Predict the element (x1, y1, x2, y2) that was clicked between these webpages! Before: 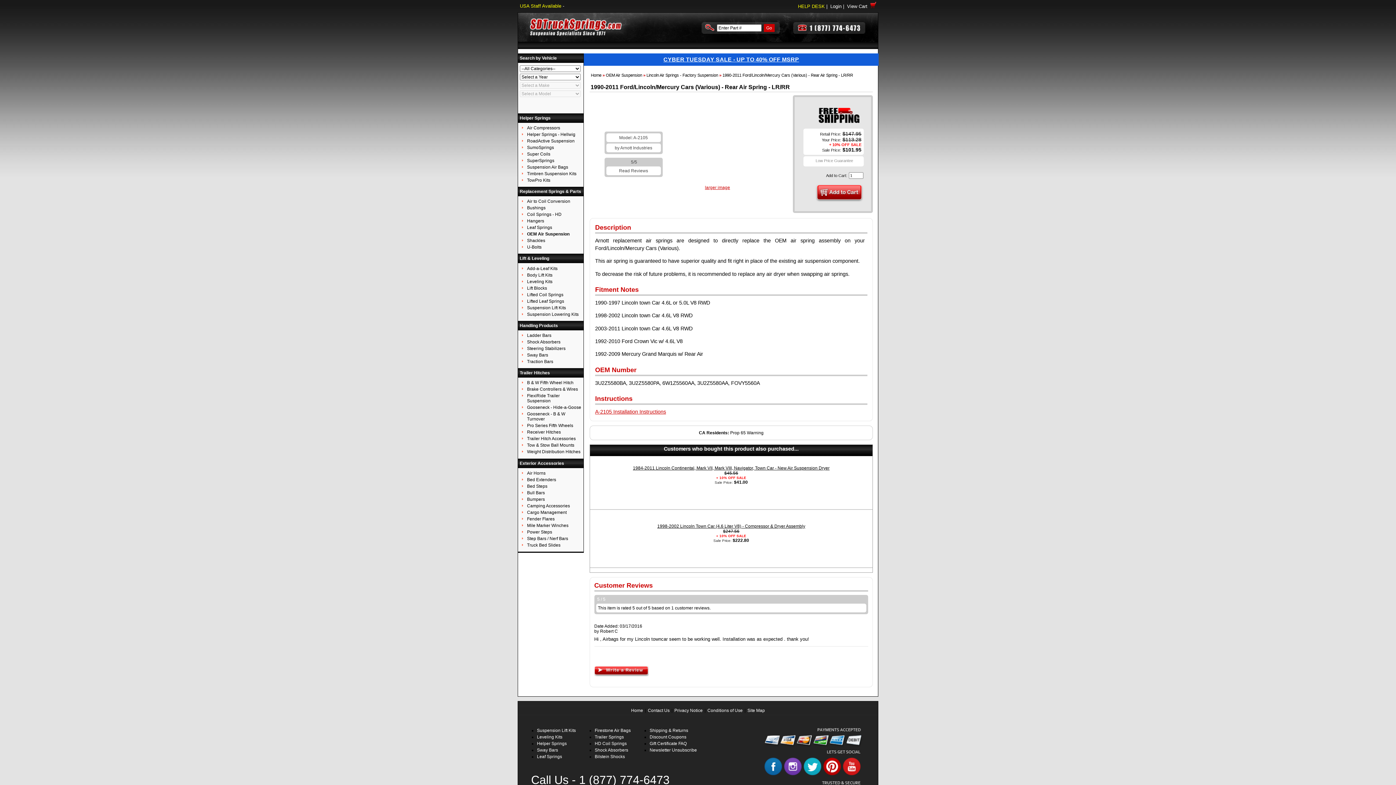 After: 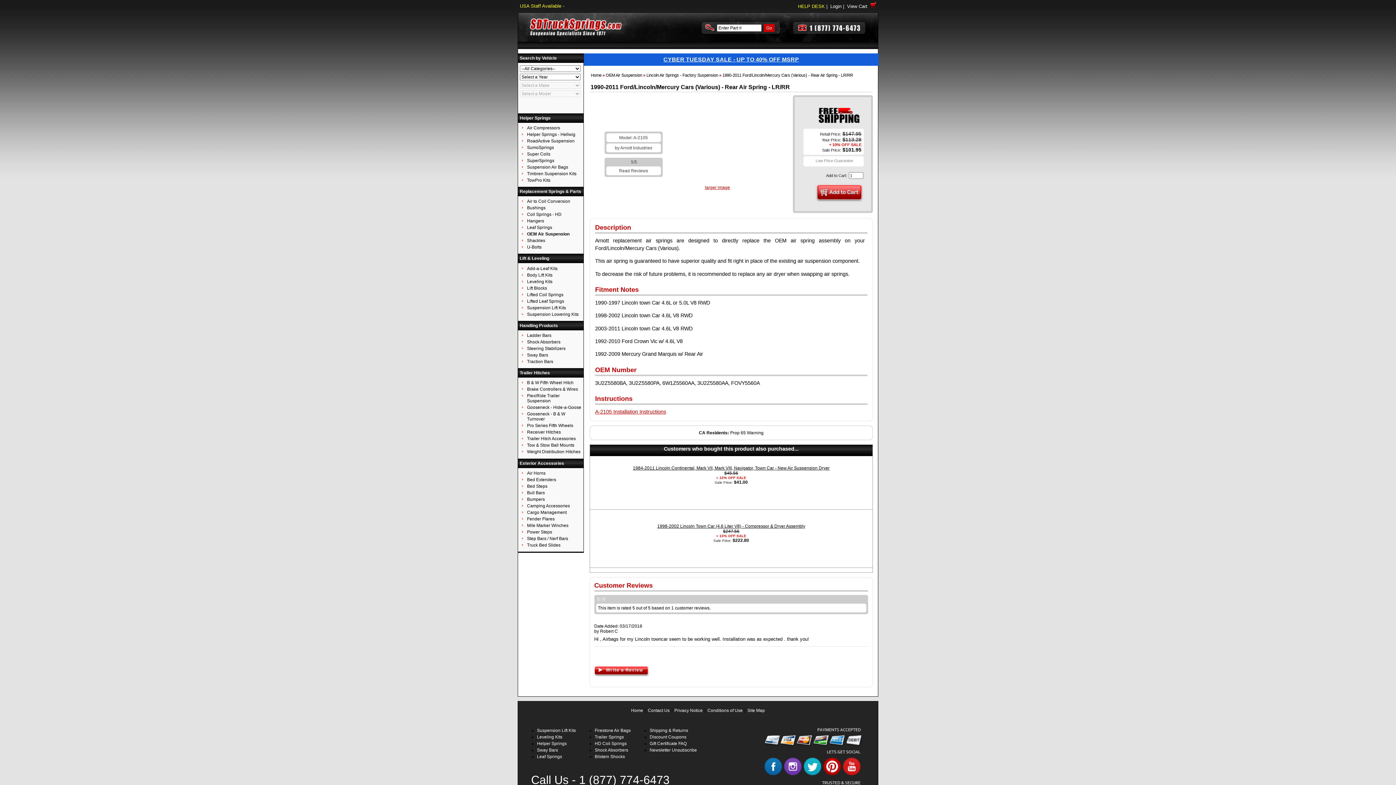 Action: bbox: (764, 771, 782, 776)